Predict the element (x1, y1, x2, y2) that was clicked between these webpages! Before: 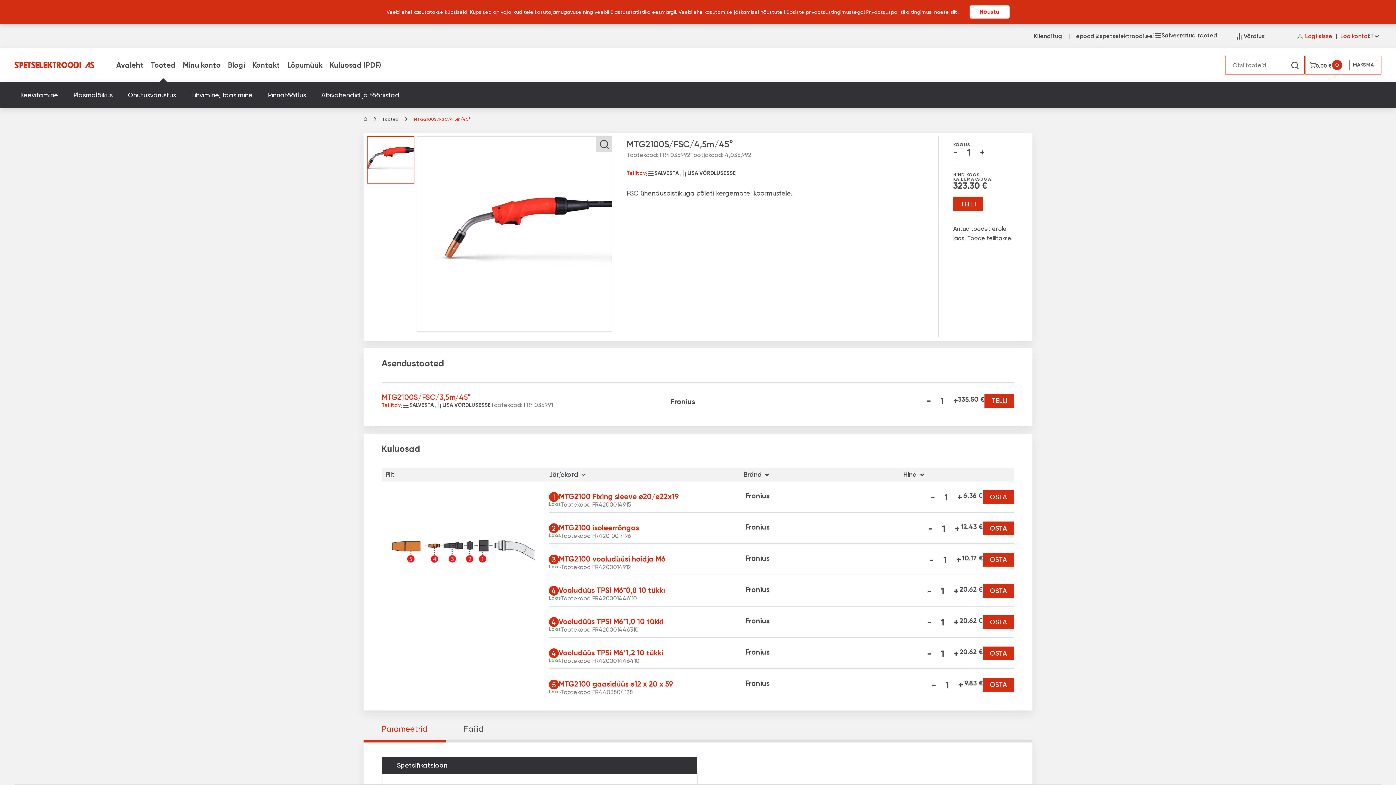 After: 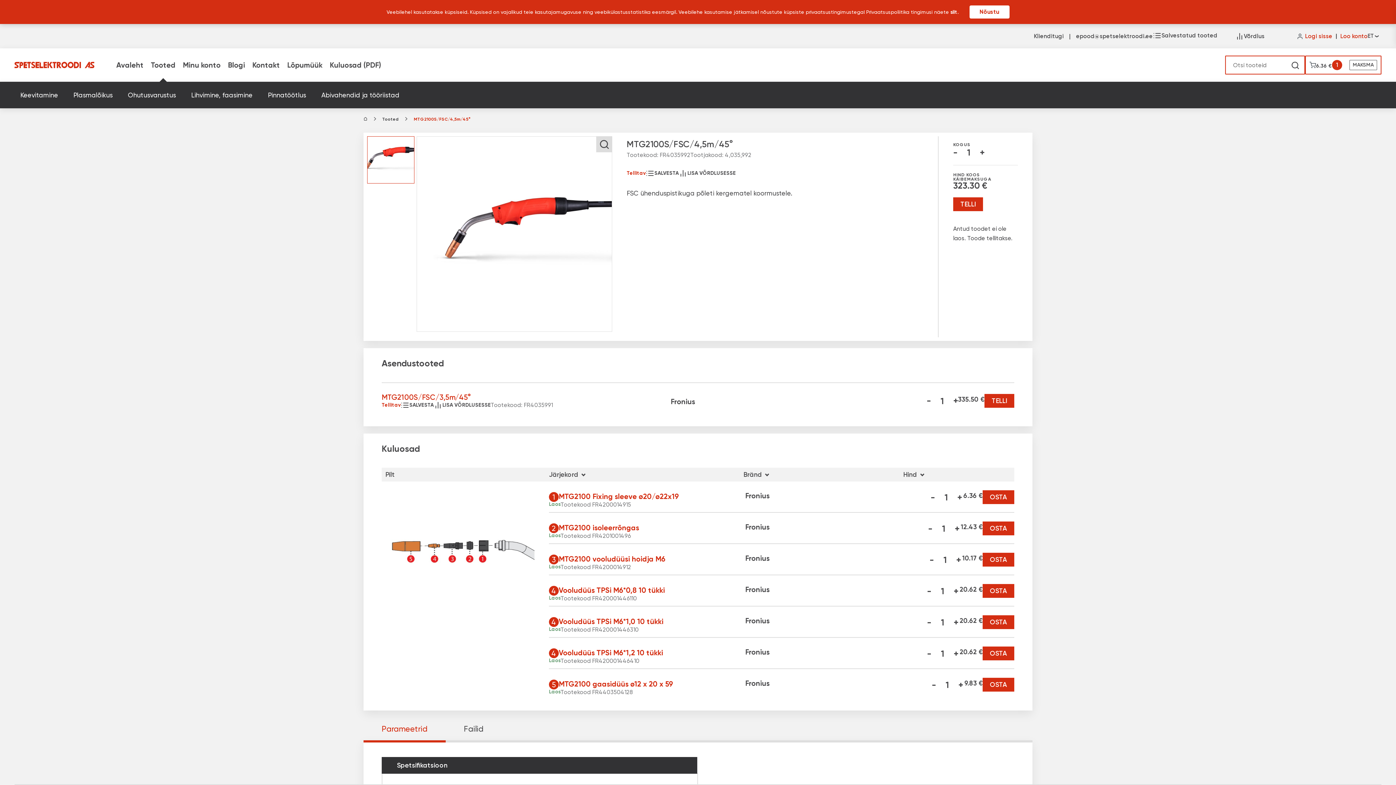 Action: bbox: (982, 490, 1014, 504) label: MTG2100 Fixing sleeve ø20/ø22x19